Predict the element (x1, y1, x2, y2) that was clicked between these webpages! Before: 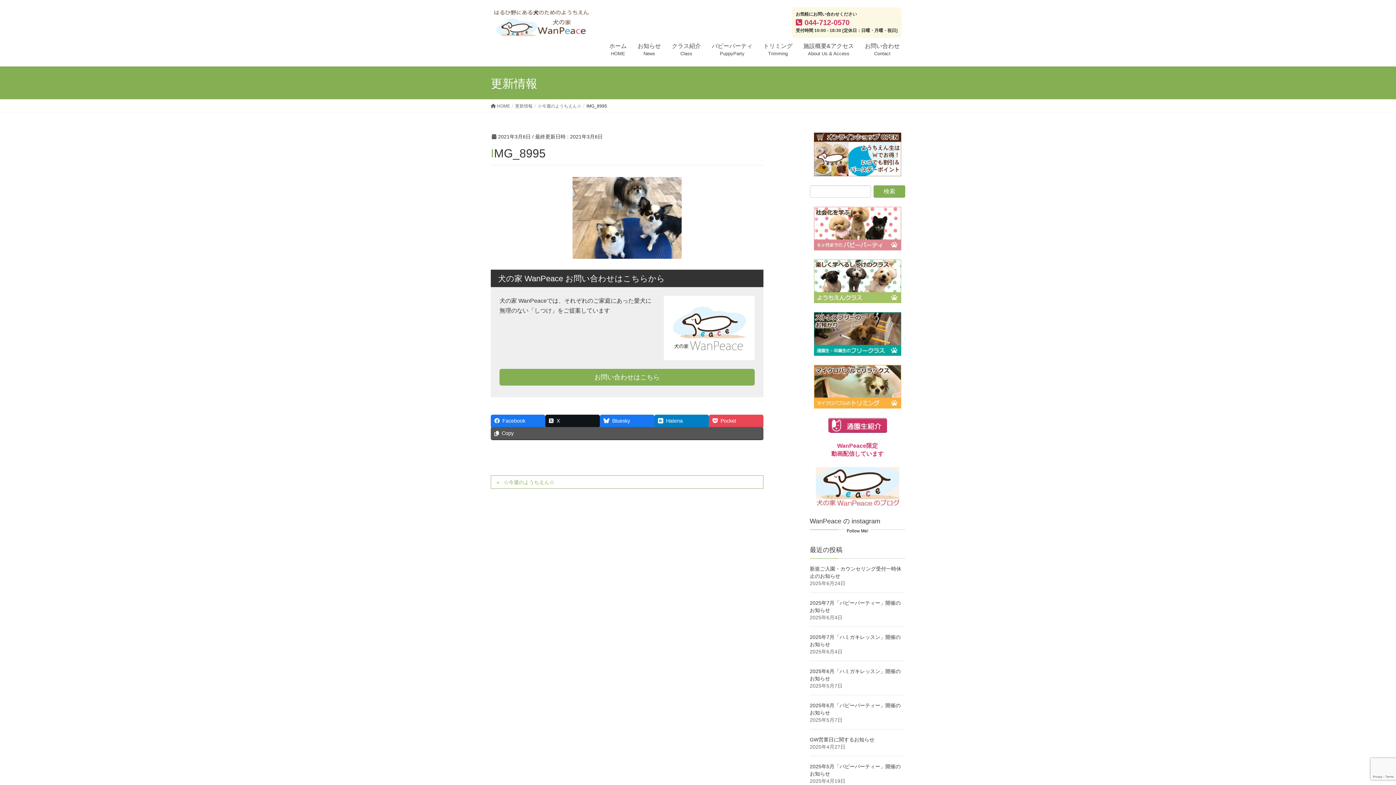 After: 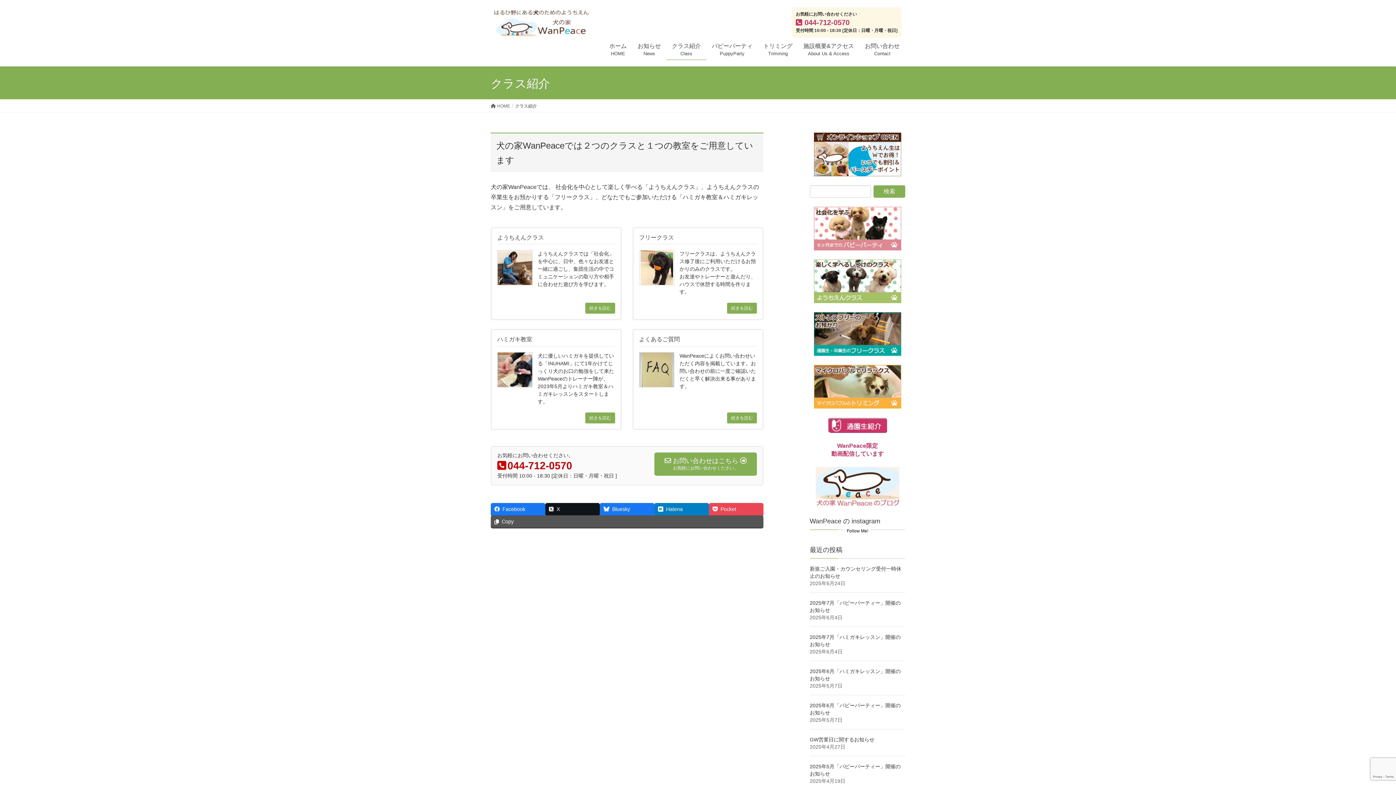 Action: label: クラス紹介
Class bbox: (666, 37, 706, 60)